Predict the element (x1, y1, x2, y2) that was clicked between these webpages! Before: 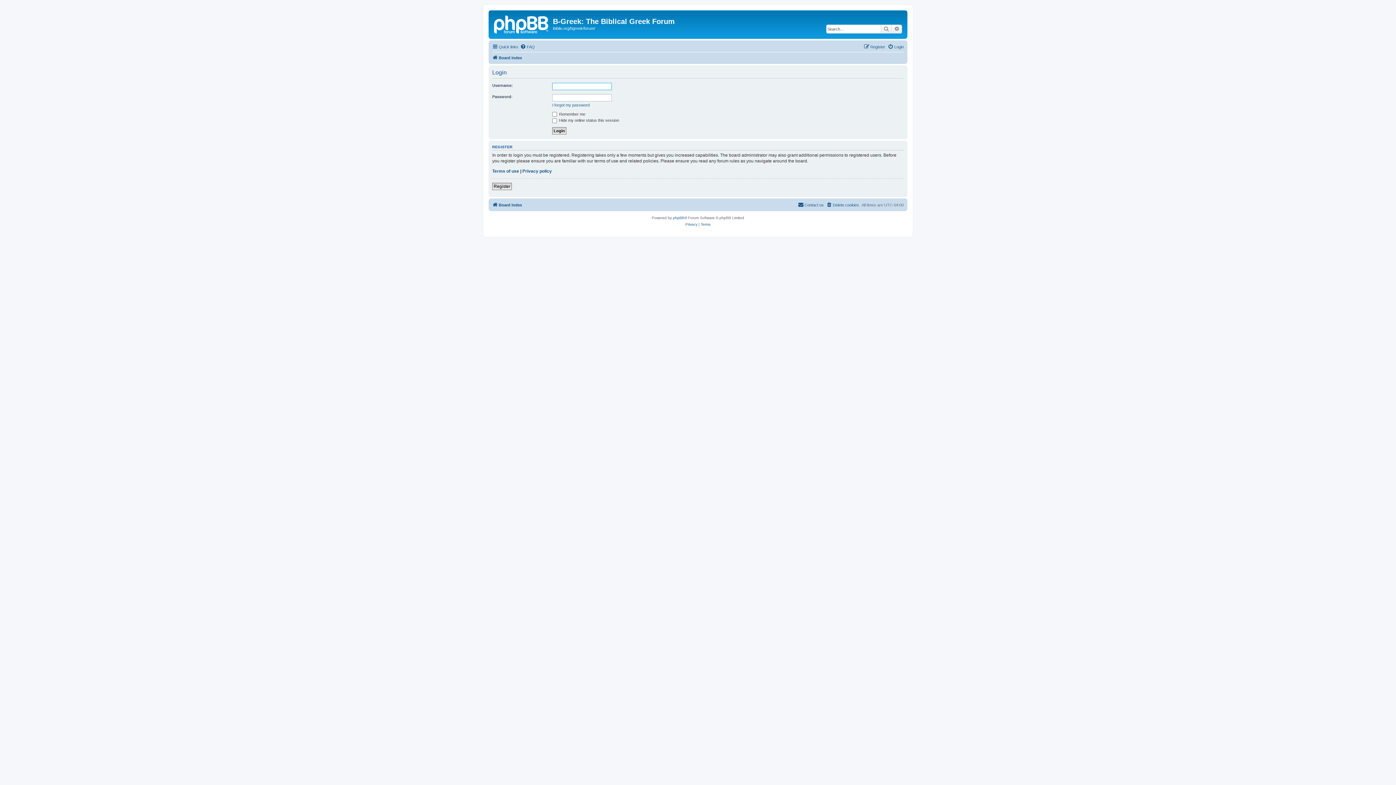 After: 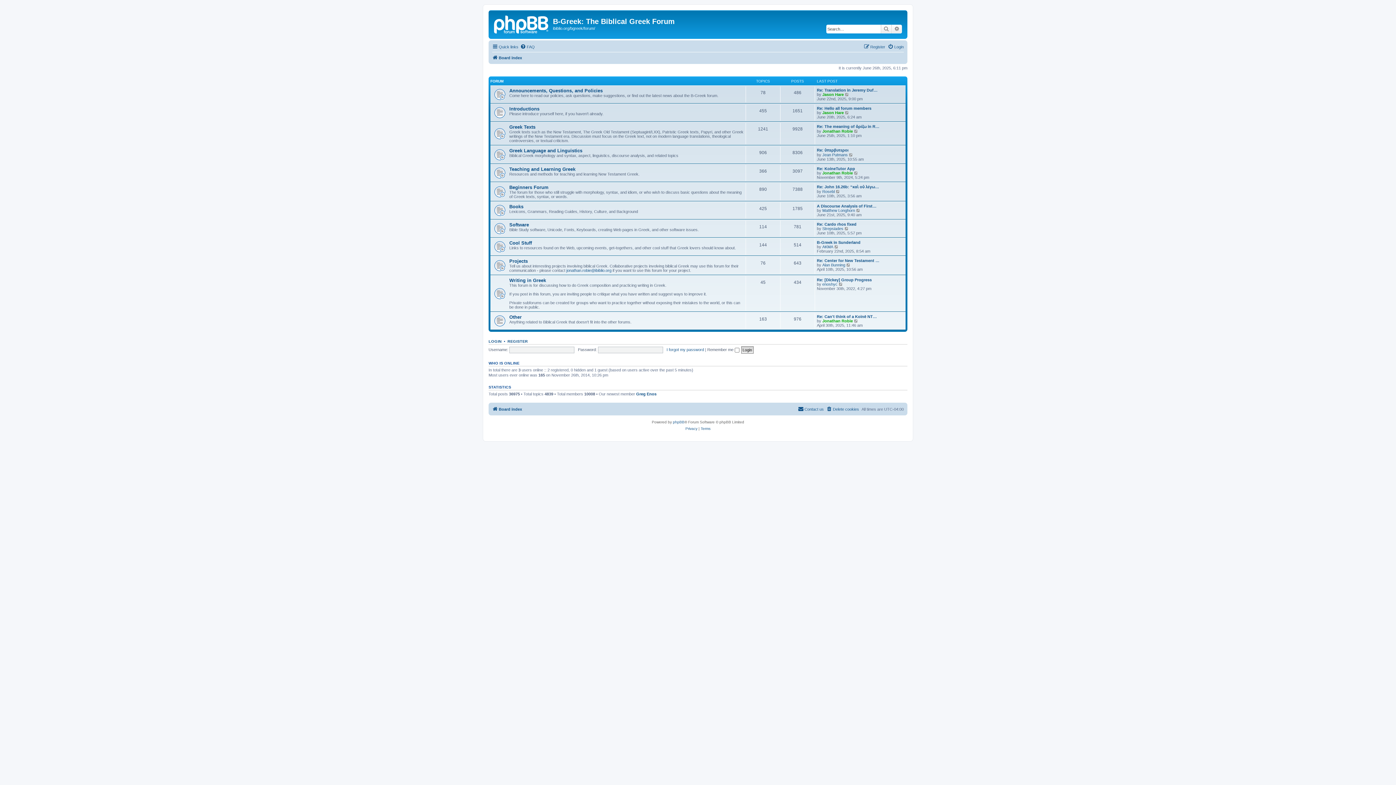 Action: label: Board index bbox: (492, 200, 522, 209)